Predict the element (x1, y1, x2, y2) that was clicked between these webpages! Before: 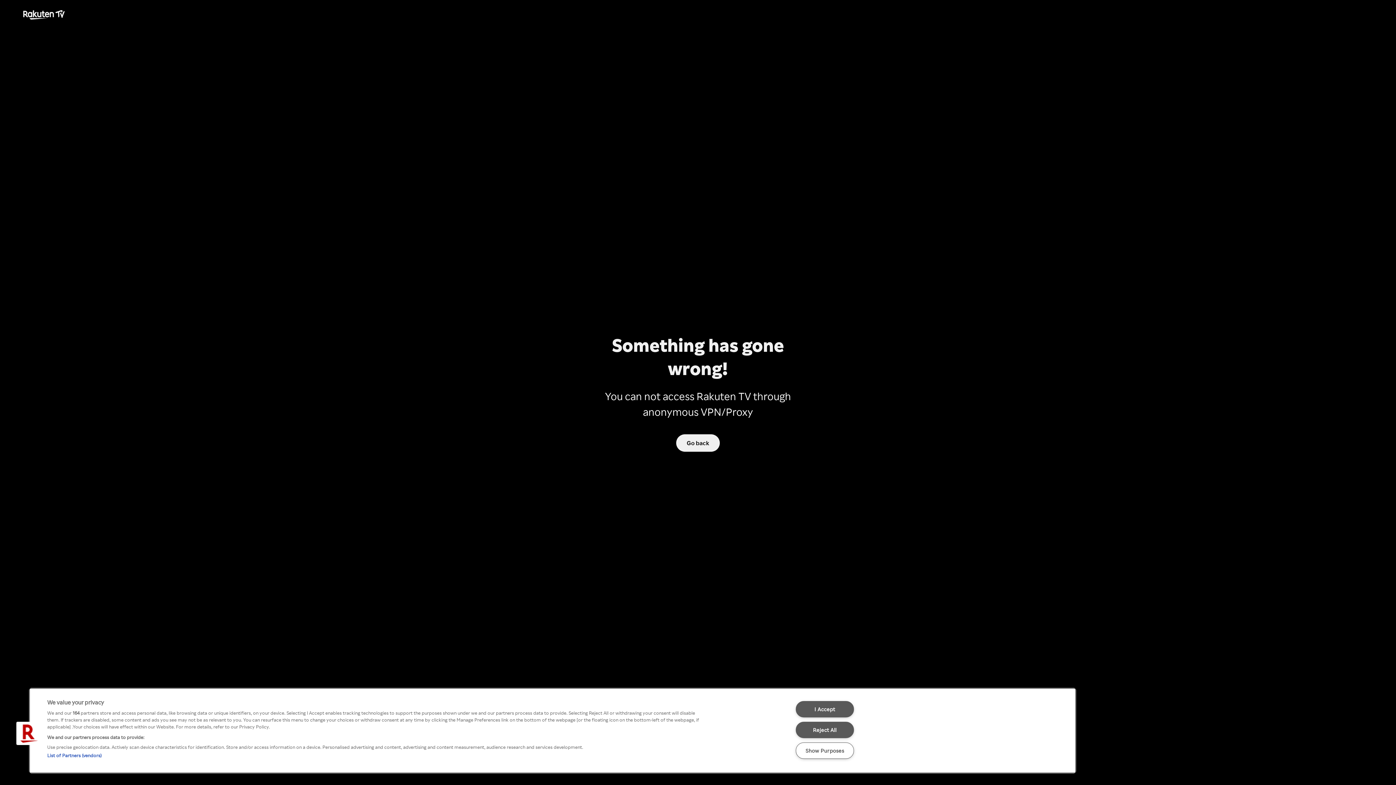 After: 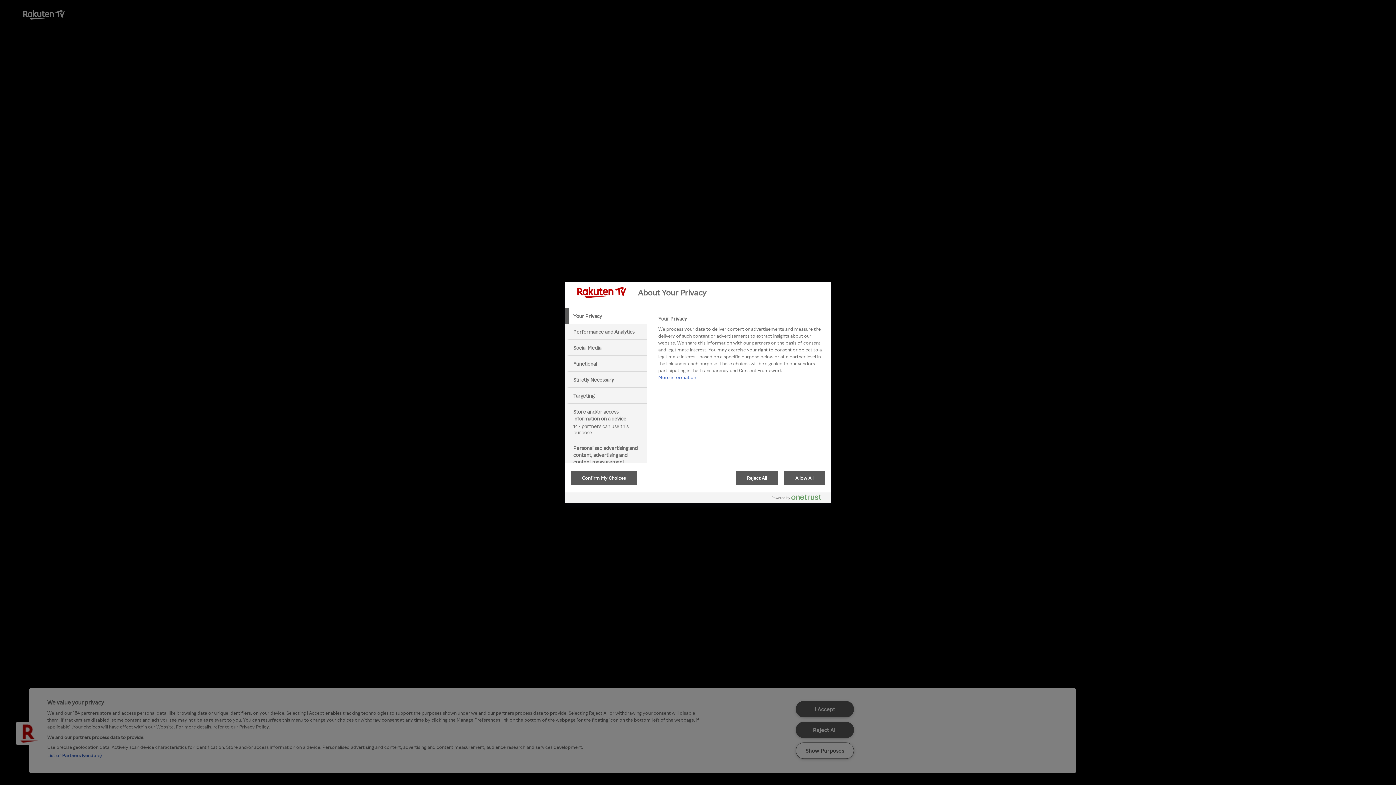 Action: label: Cookies bbox: (16, 722, 39, 745)